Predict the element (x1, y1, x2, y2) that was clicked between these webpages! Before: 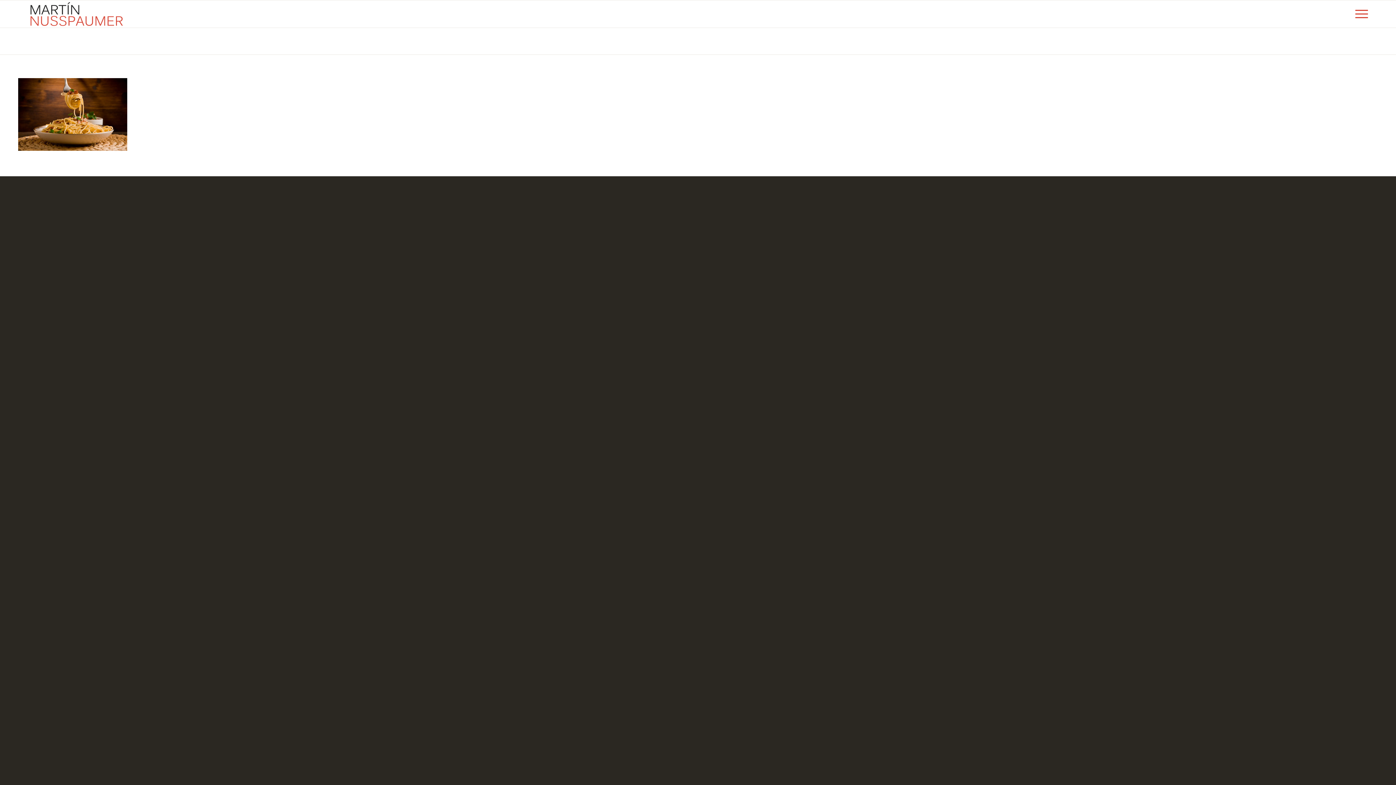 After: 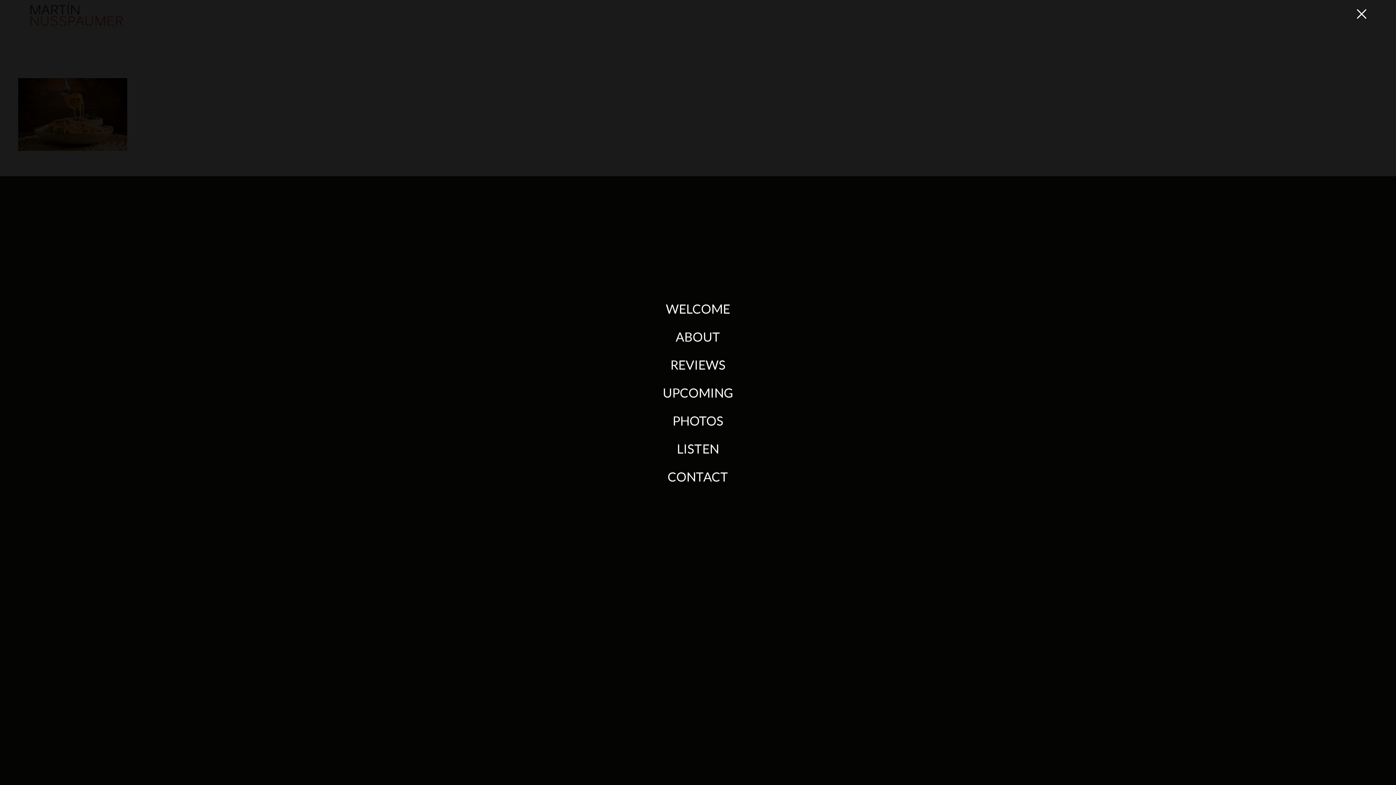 Action: bbox: (1350, 0, 1368, 27)